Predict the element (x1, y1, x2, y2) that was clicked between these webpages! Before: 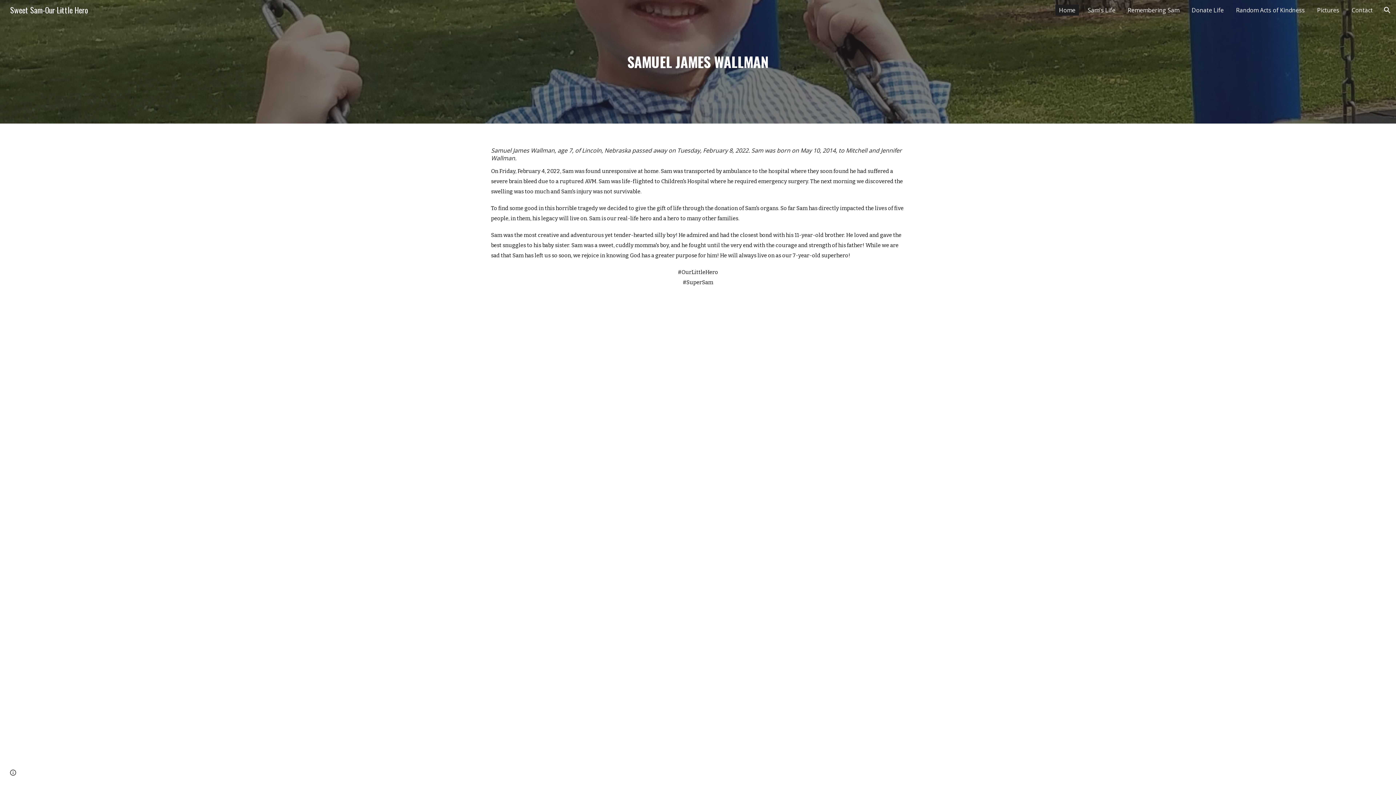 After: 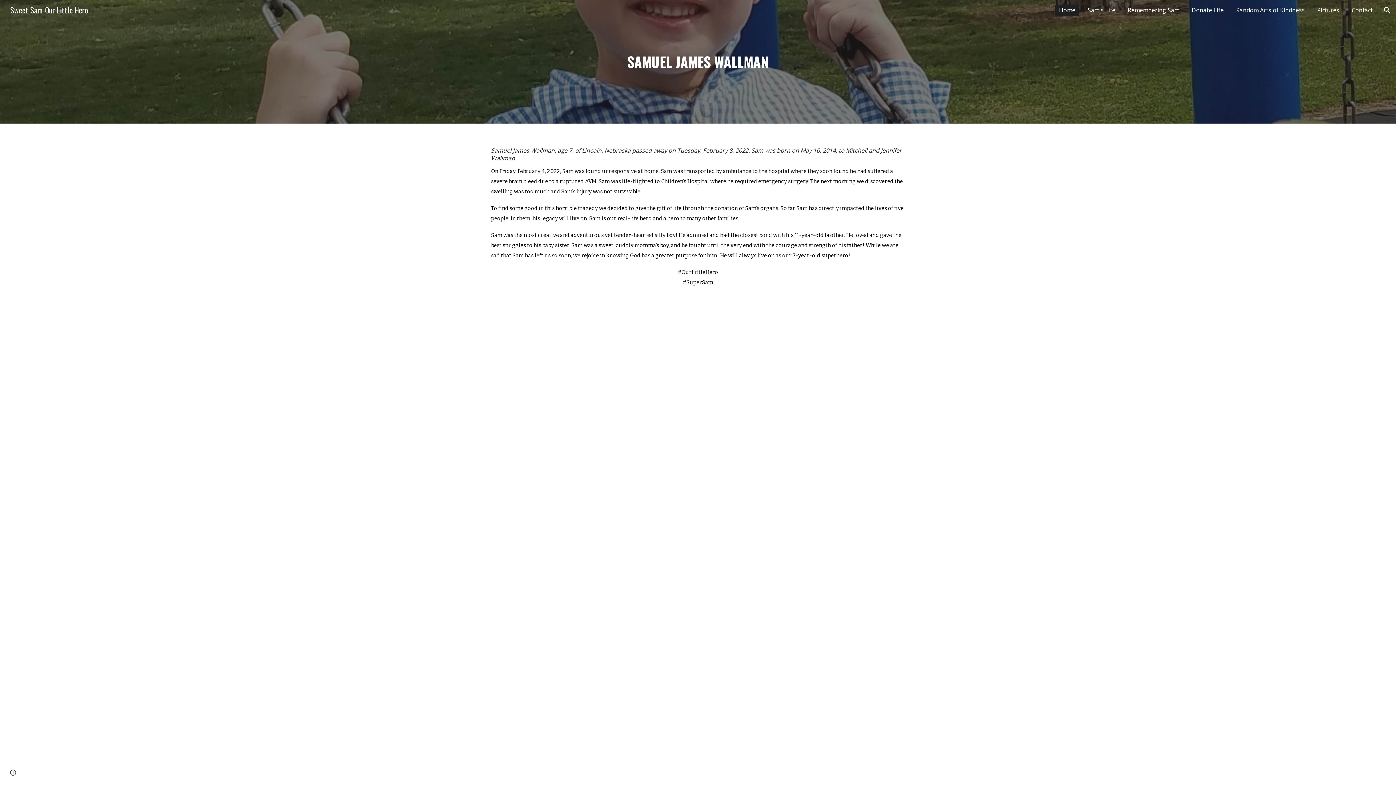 Action: label: Home bbox: (1055, 4, 1079, 15)